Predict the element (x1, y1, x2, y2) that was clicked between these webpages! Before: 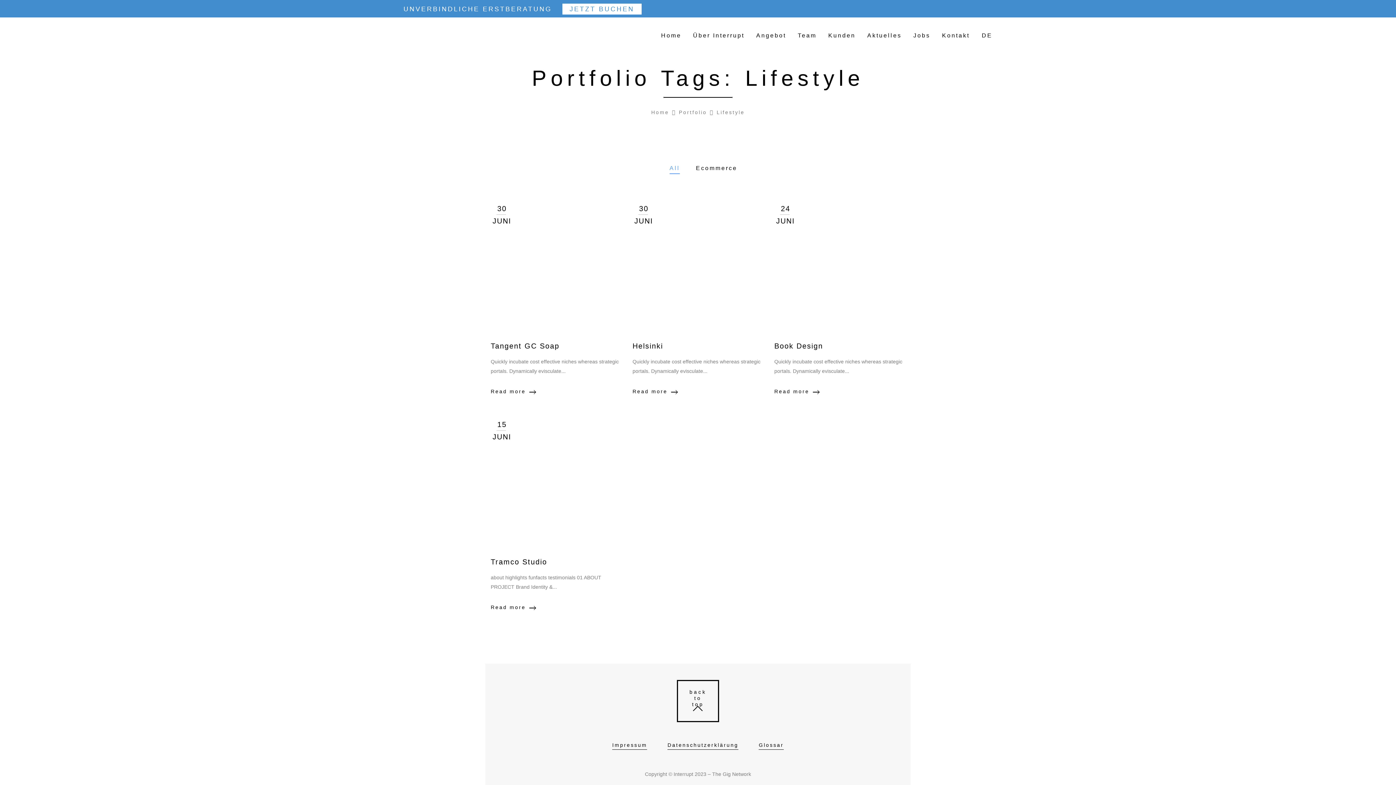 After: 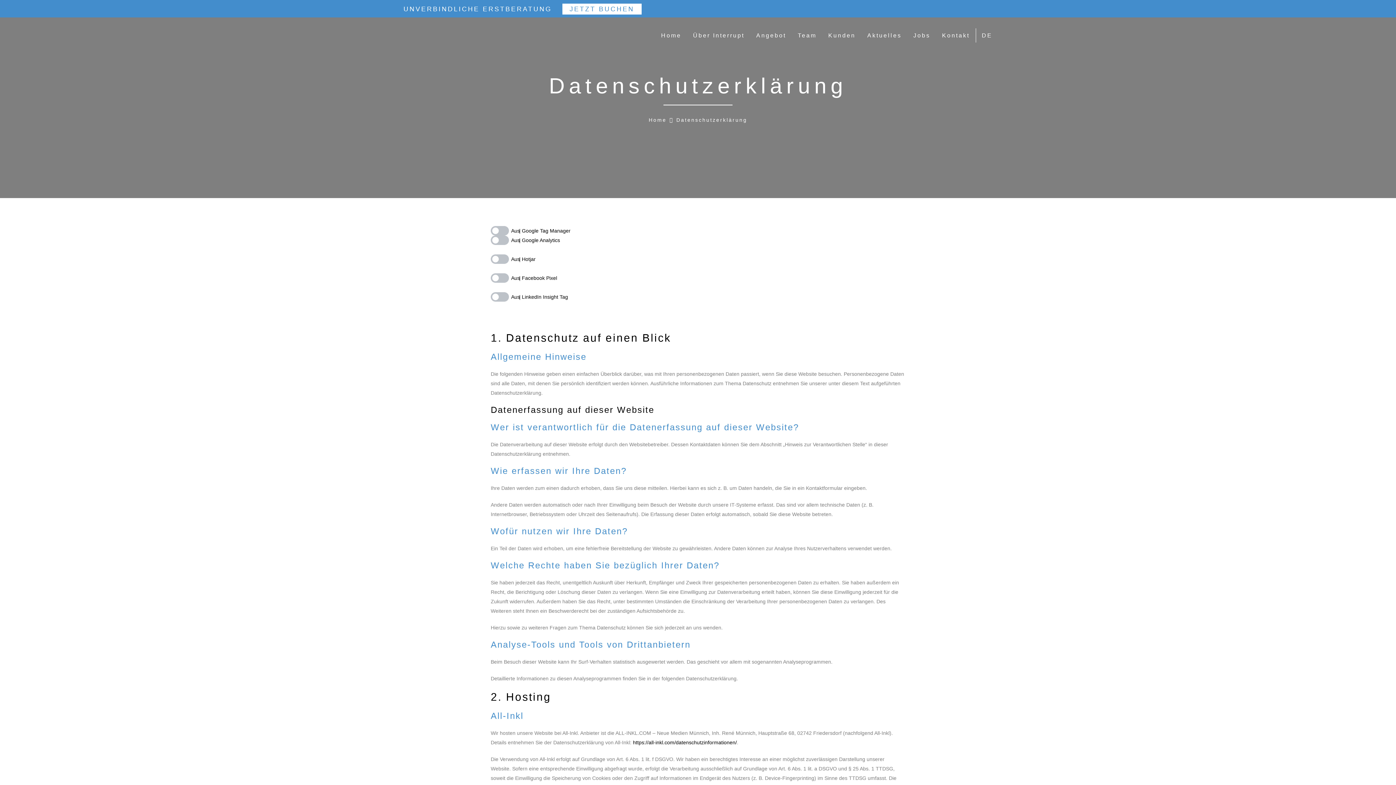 Action: bbox: (667, 742, 738, 750) label: Datenschutzerklärung